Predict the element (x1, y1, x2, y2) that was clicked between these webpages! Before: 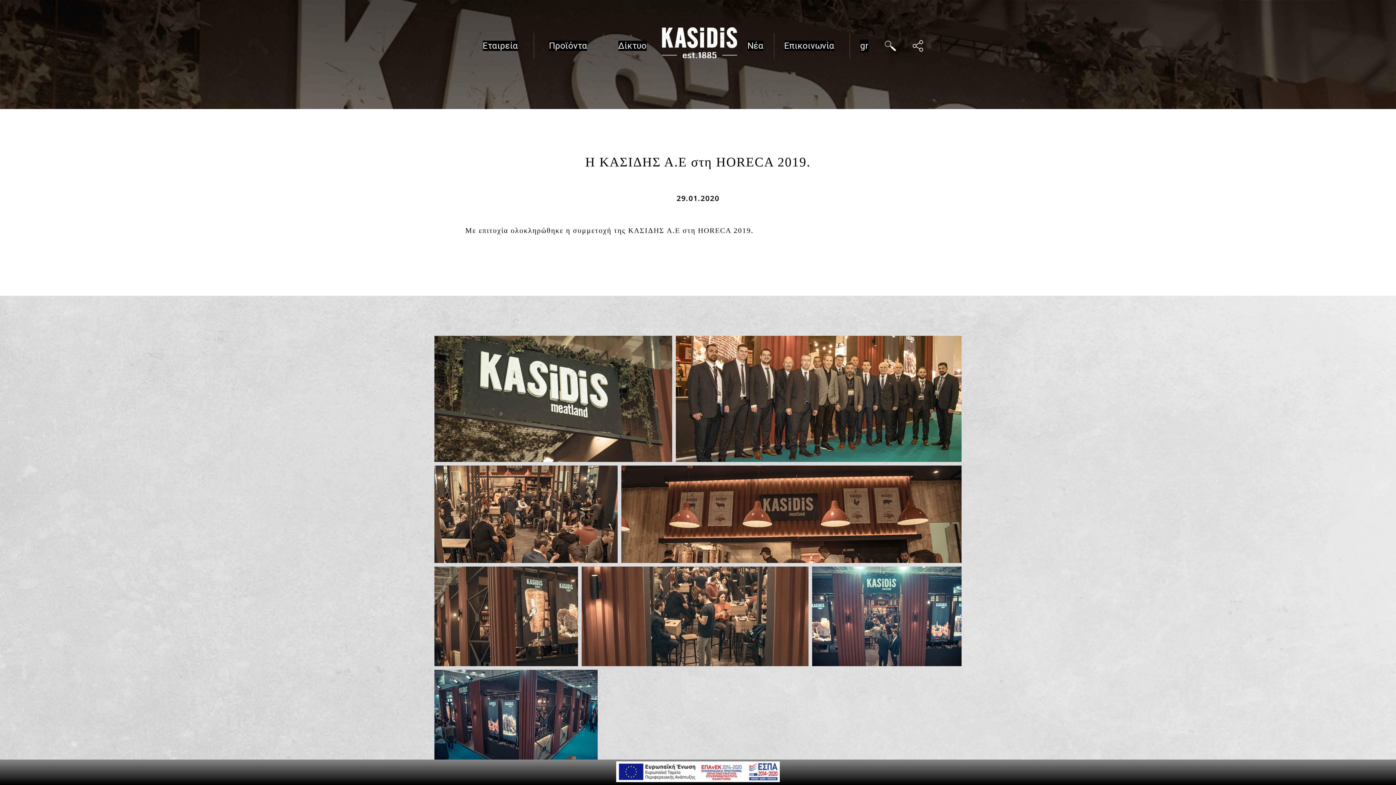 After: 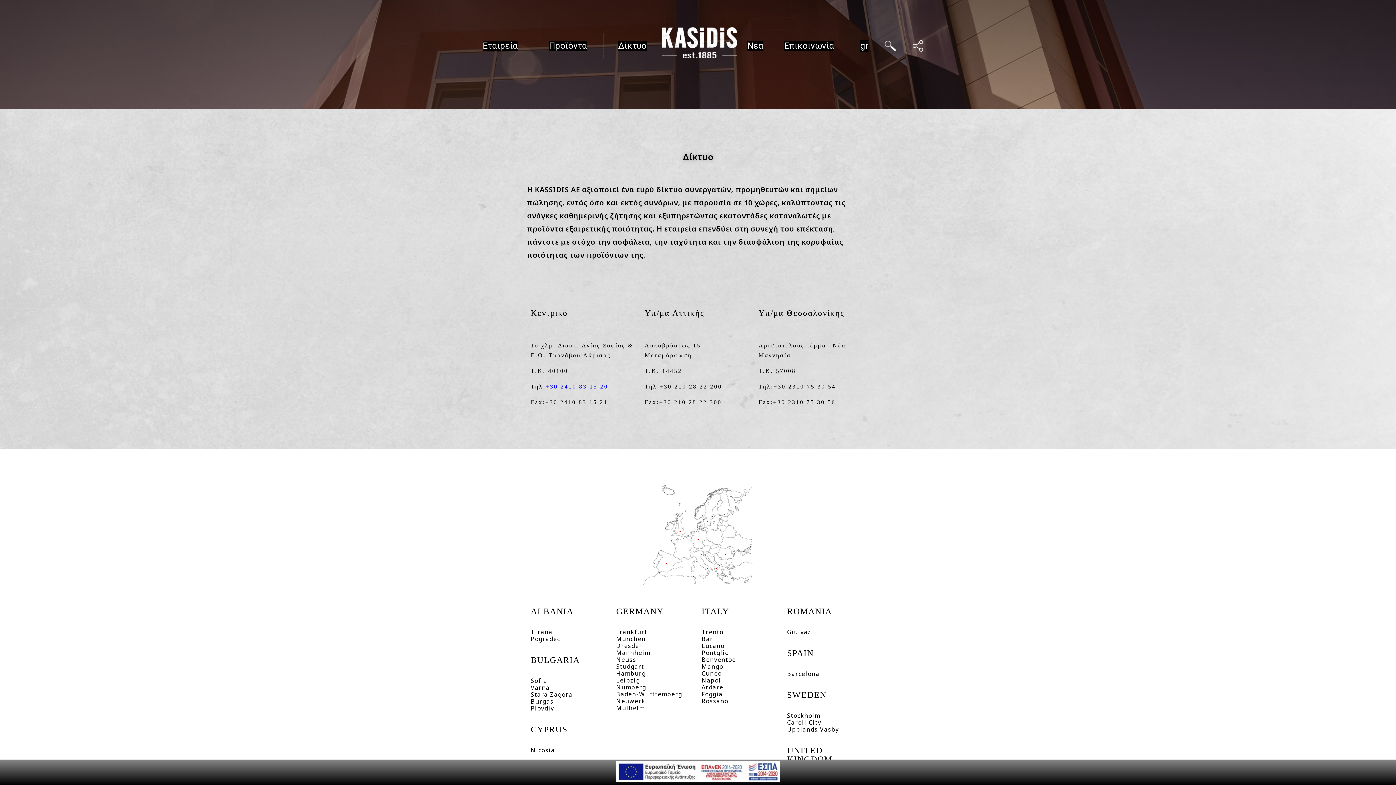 Action: bbox: (618, 39, 646, 52) label: Δίκτυο